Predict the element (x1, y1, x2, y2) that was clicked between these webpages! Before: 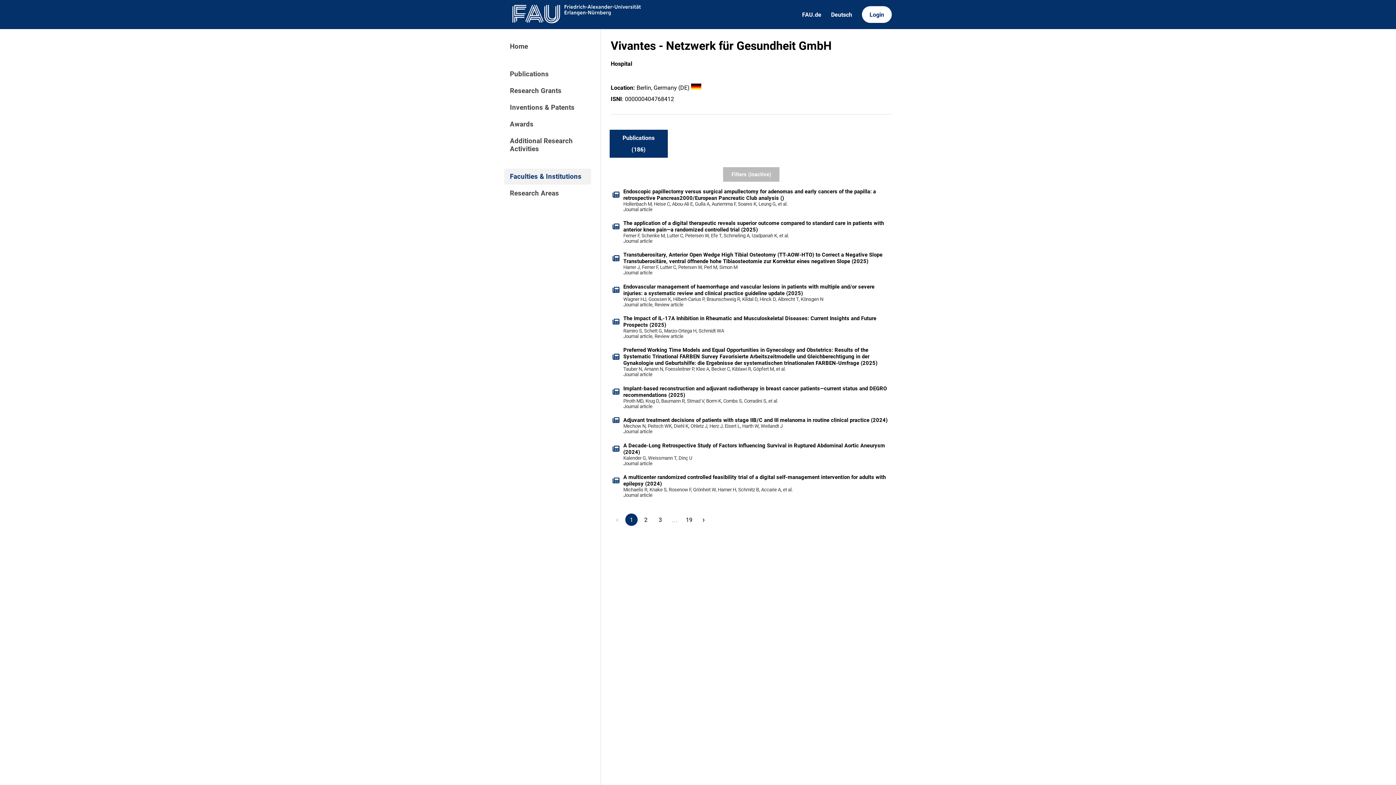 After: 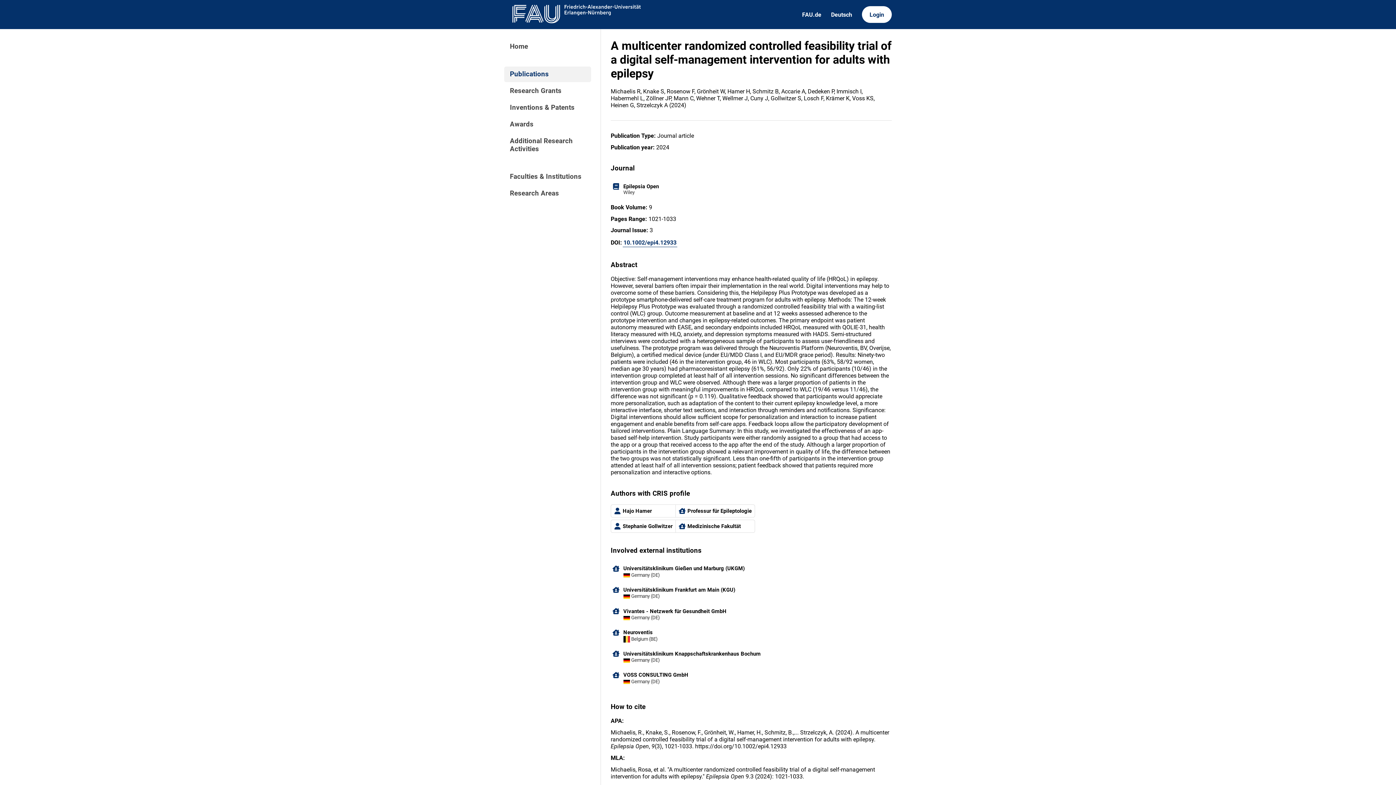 Action: bbox: (608, 470, 894, 502) label: A multicenter randomized controlled feasibility trial of a digital self-management intervention for adults with epilepsy (2024)
Michaelis R, Knake S, Rosenow F, Grönheit W, Hamer H, Schmitz B, Accarie A, et al.
Journal article